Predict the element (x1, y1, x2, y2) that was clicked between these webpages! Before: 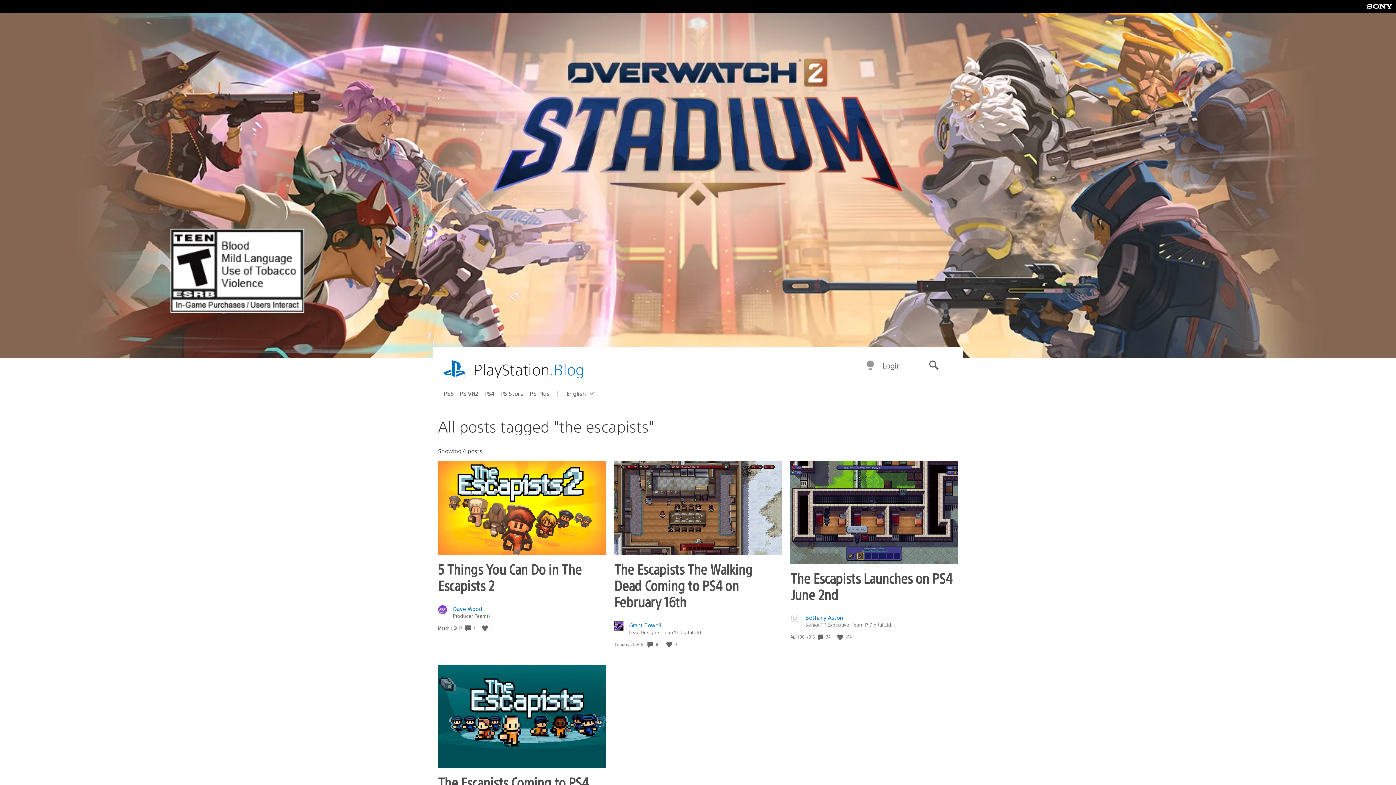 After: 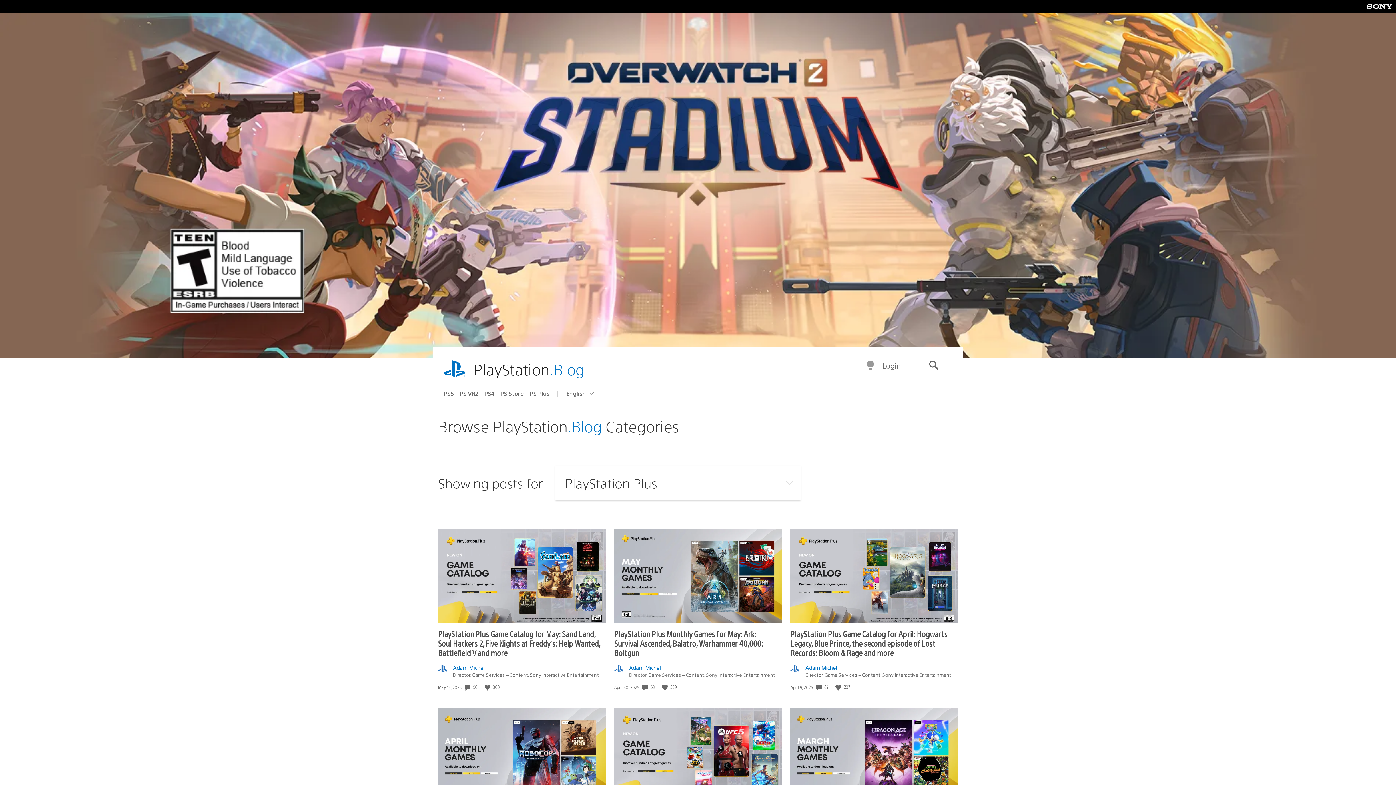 Action: label: PS Plus bbox: (529, 387, 555, 399)